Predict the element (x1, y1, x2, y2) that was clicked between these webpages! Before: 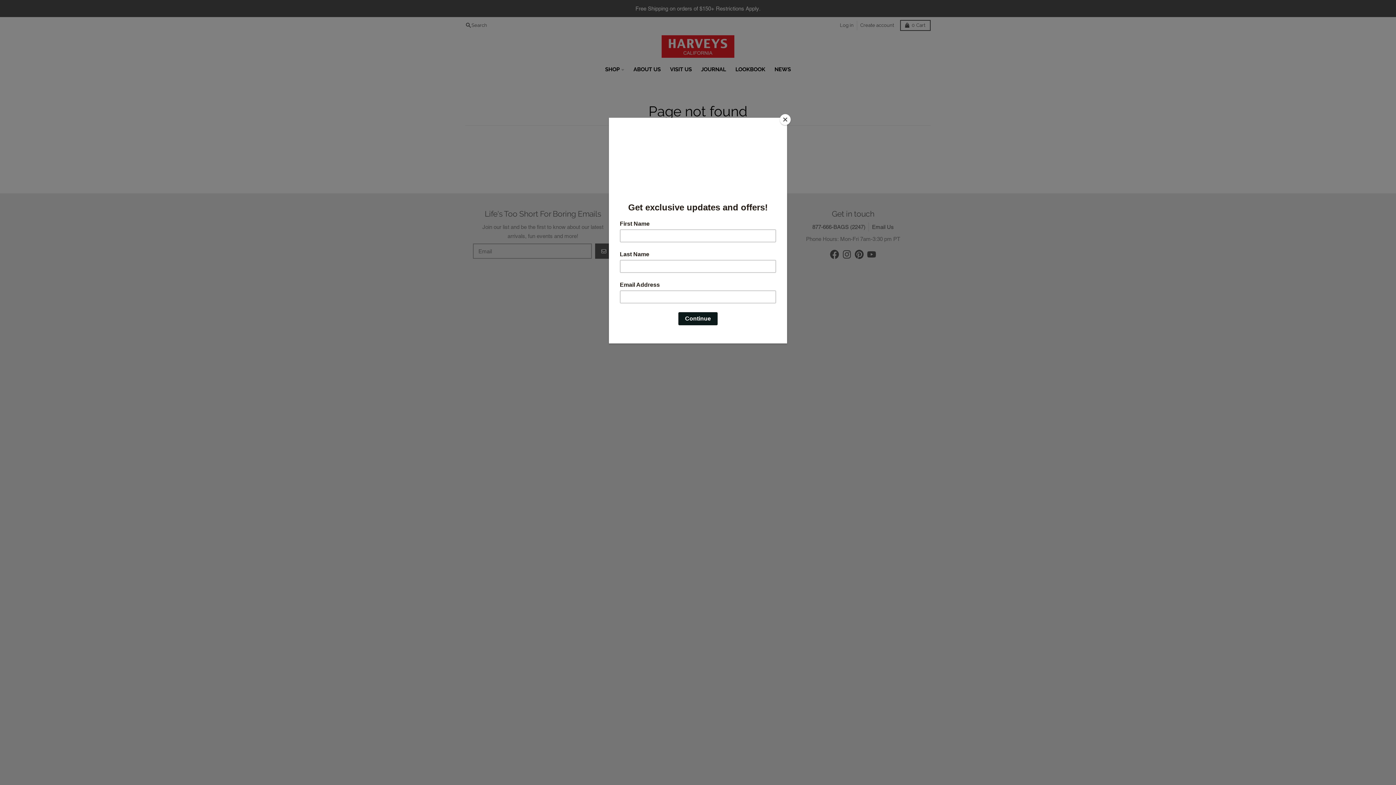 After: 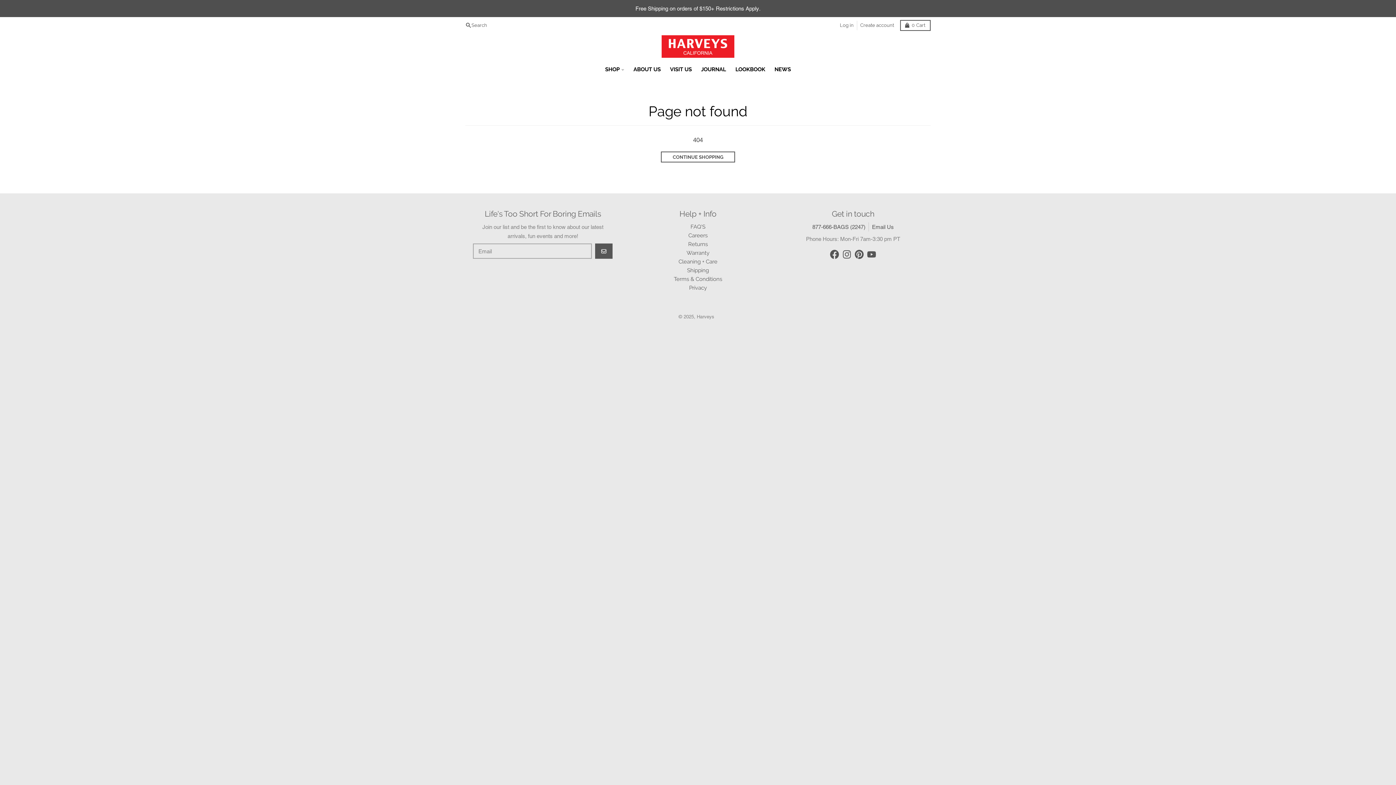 Action: bbox: (780, 114, 790, 125) label: Close